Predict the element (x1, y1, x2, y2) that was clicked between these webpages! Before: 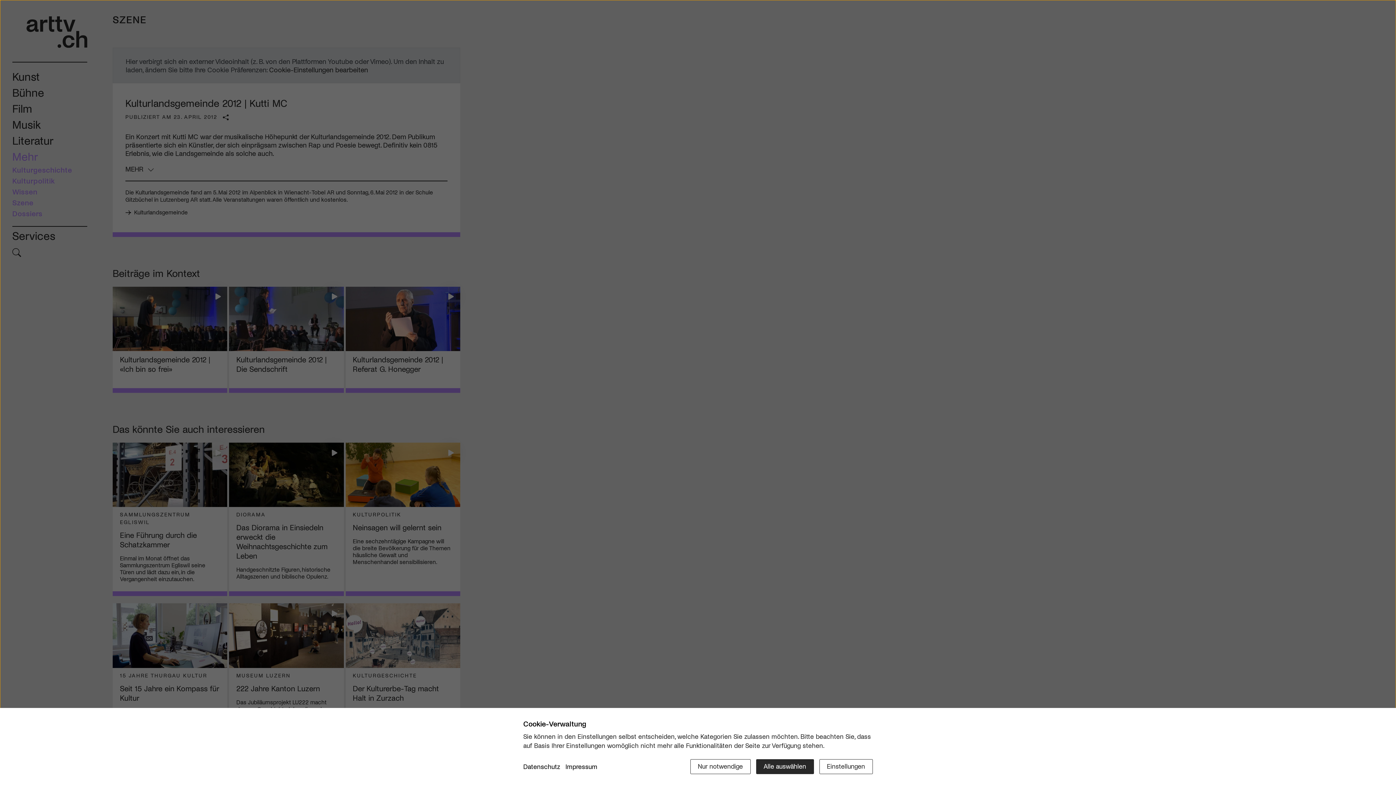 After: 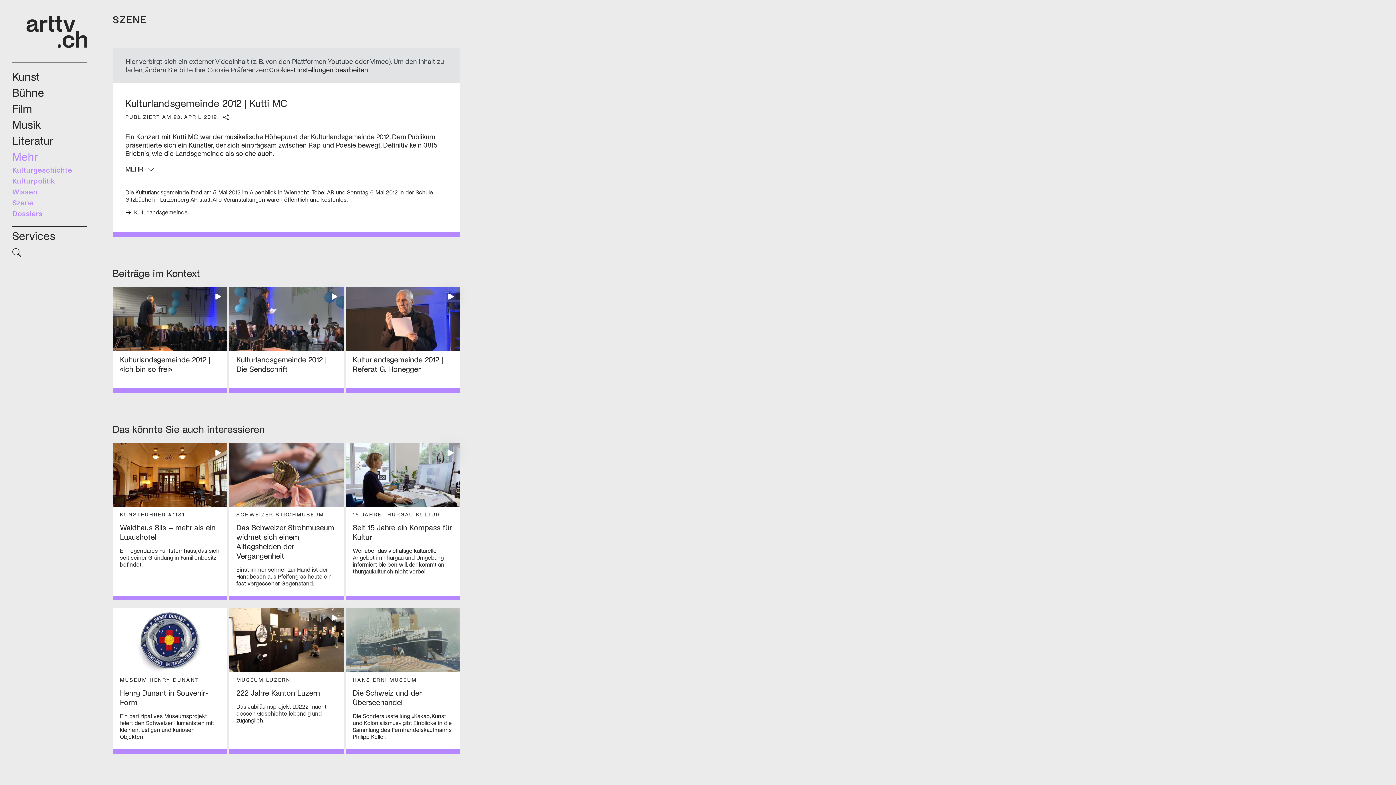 Action: bbox: (690, 759, 750, 774) label: Nur notwendige